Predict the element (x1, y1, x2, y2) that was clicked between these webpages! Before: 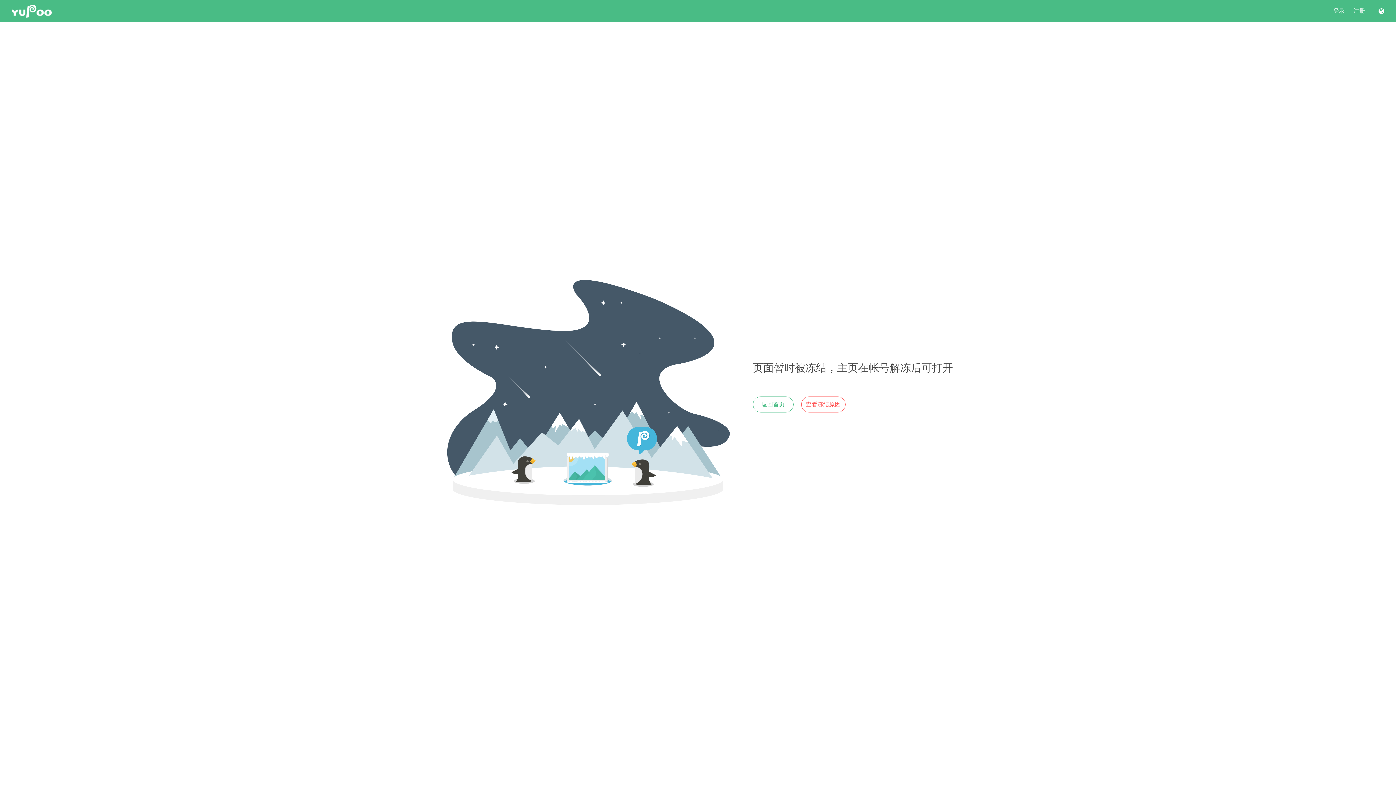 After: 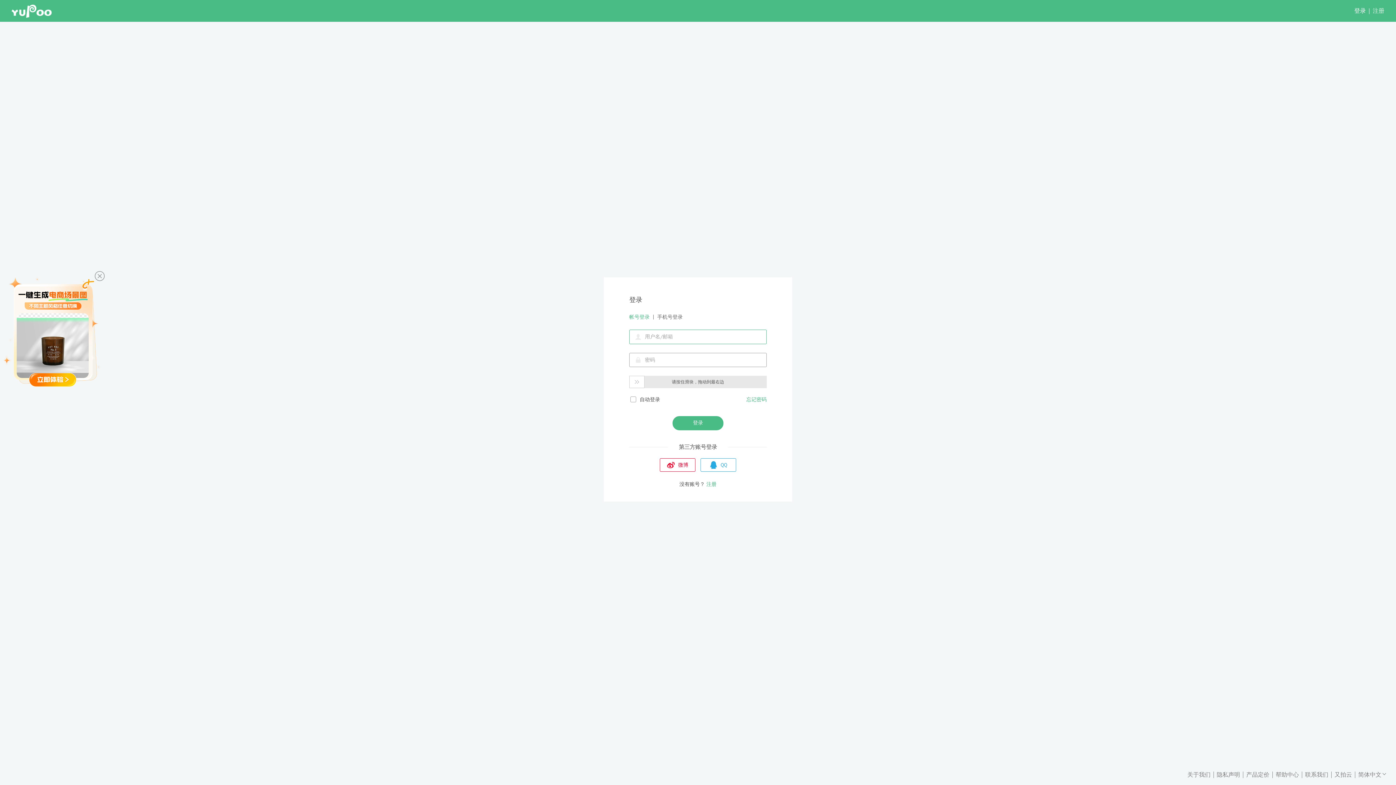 Action: bbox: (1333, 7, 1345, 14) label: 登录